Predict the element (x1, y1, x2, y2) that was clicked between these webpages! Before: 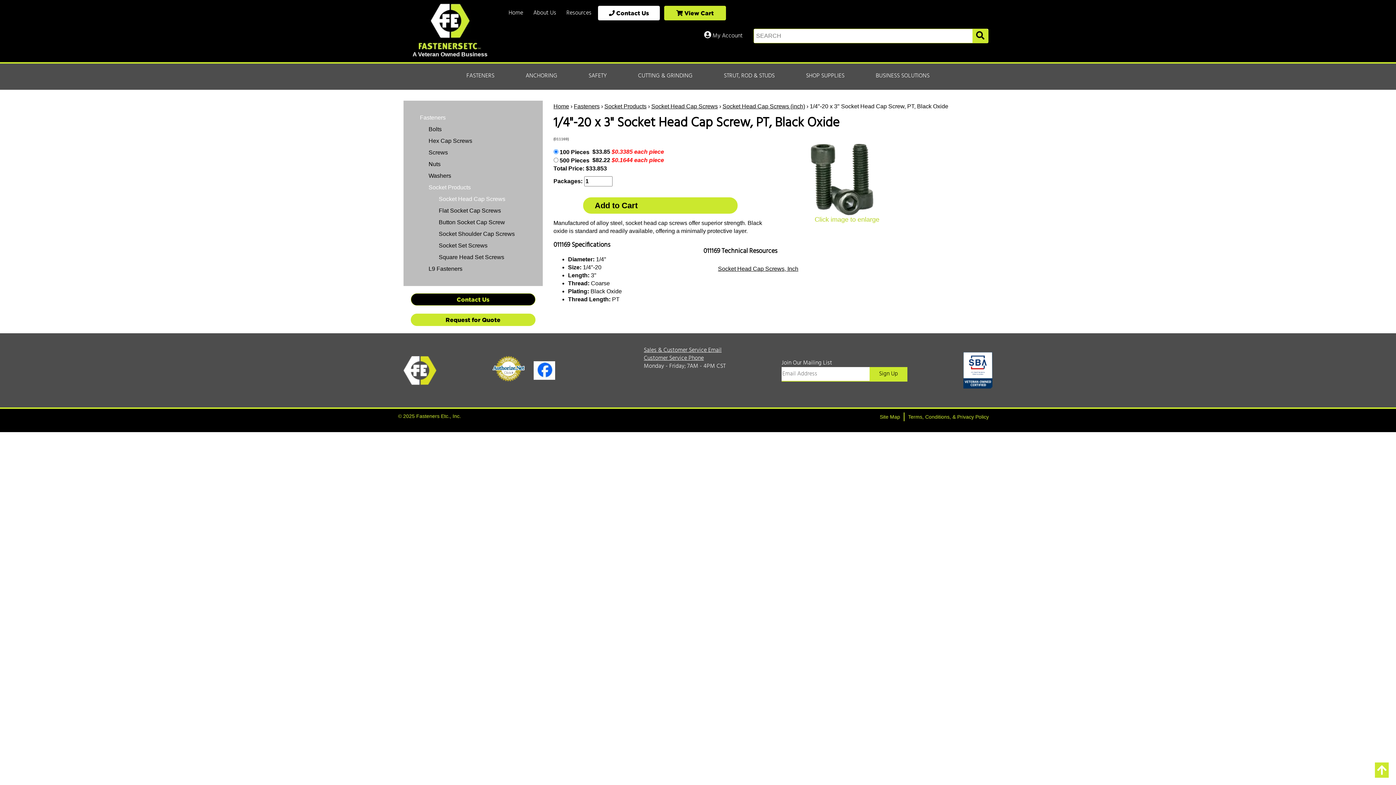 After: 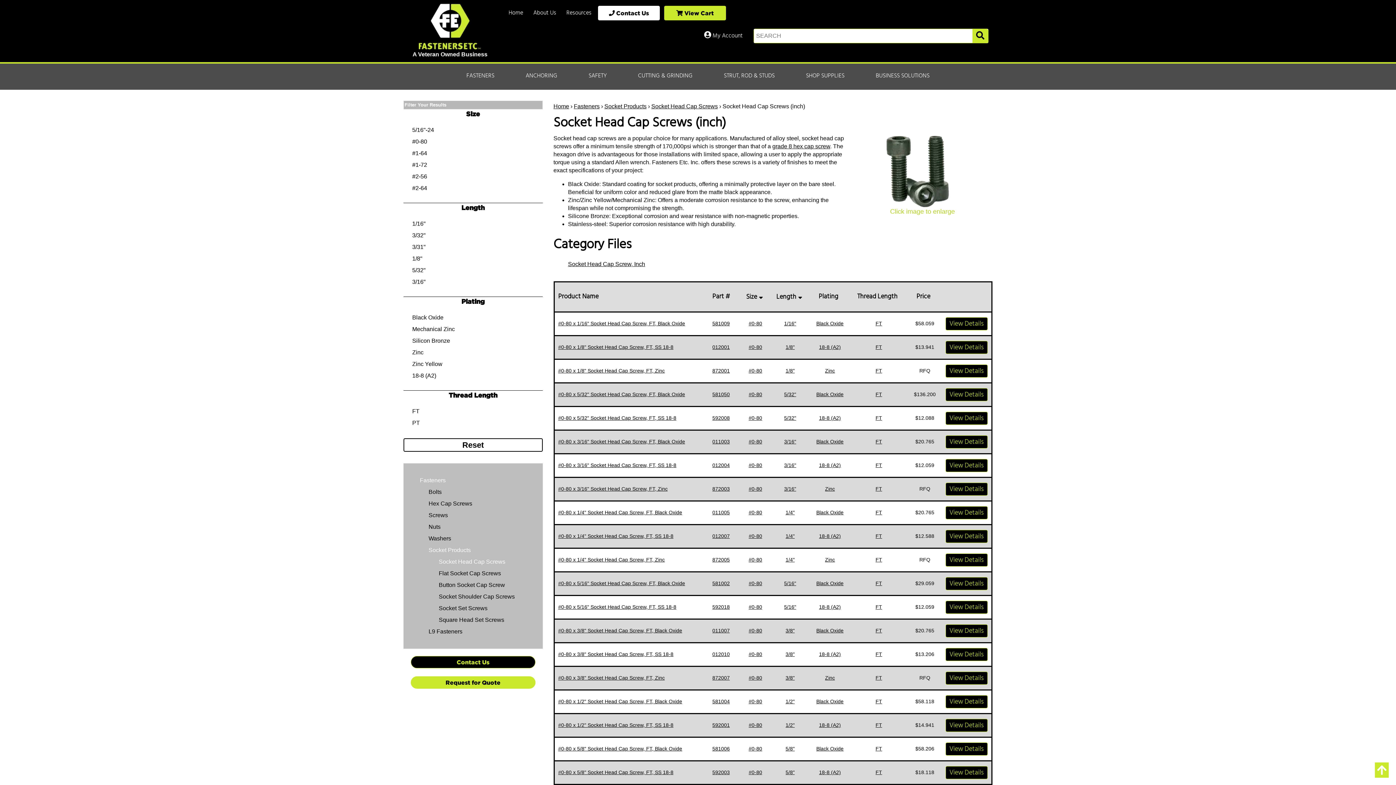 Action: bbox: (722, 103, 805, 109) label: Socket Head Cap Screws (inch)